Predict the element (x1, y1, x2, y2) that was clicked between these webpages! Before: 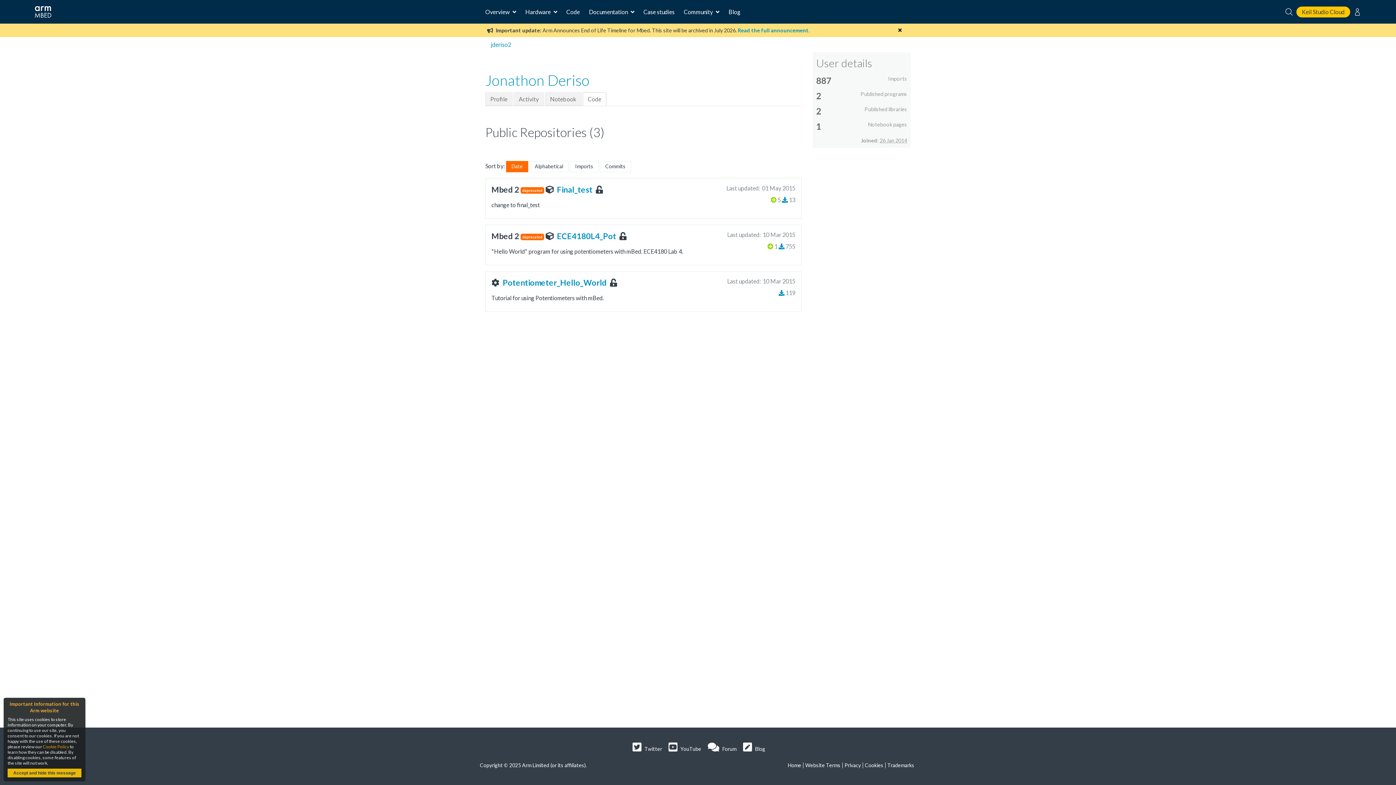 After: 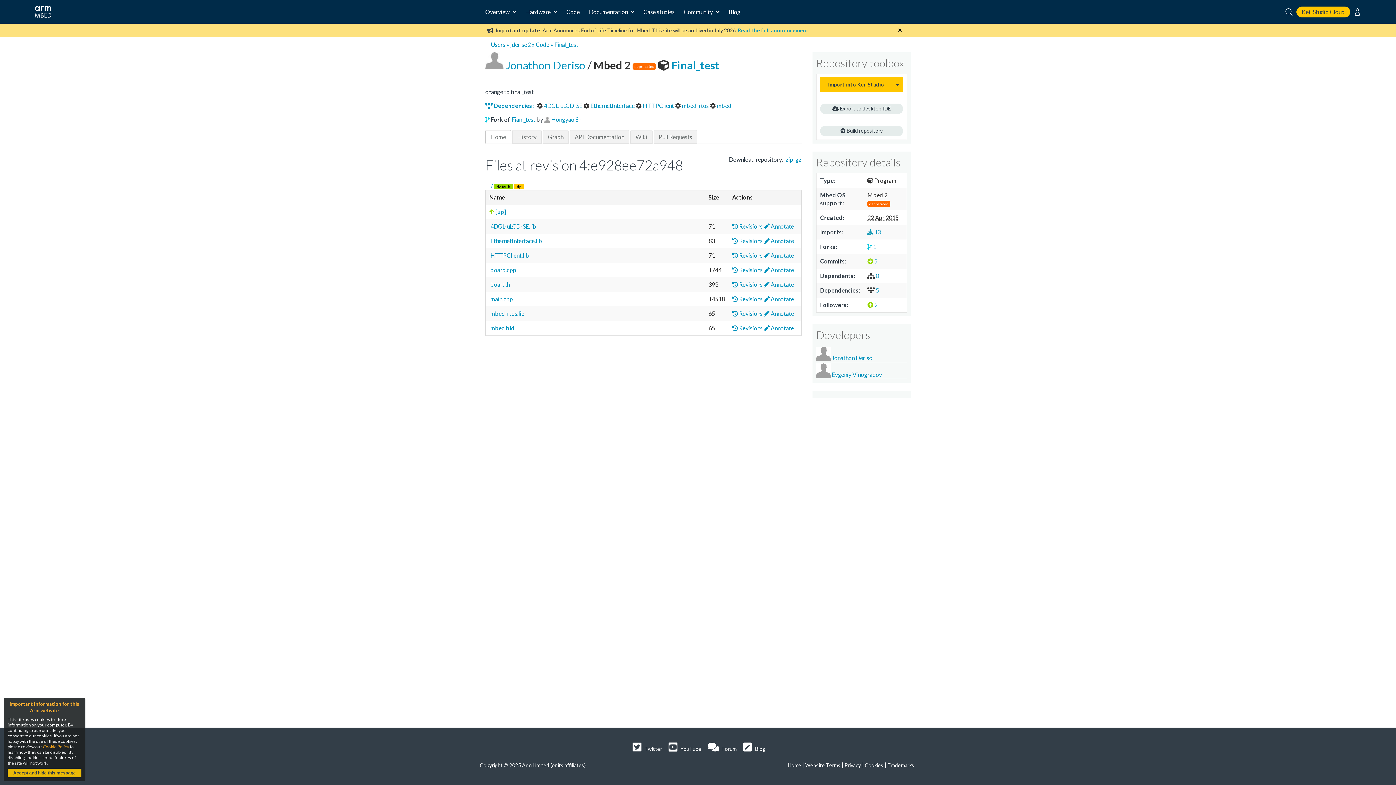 Action: label: Final_test bbox: (557, 184, 592, 194)